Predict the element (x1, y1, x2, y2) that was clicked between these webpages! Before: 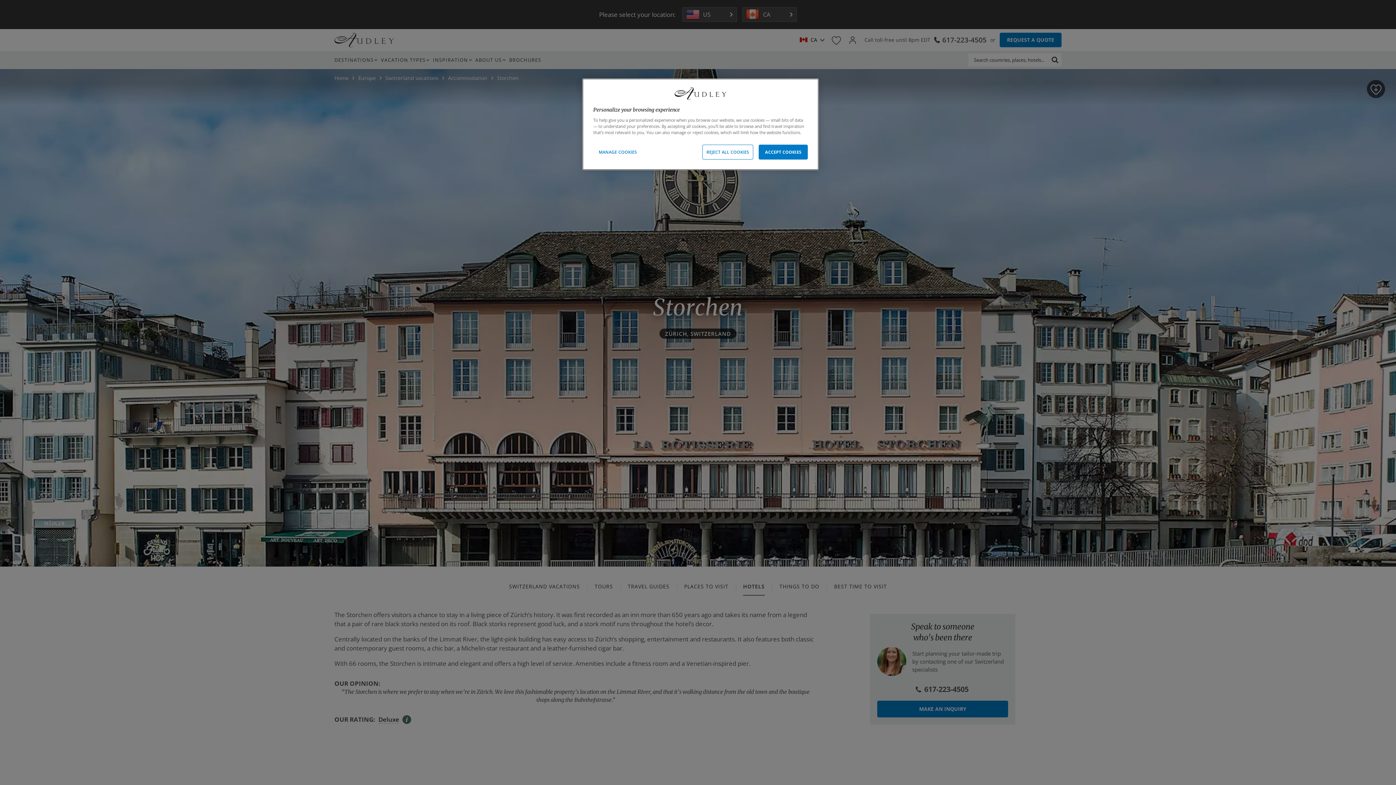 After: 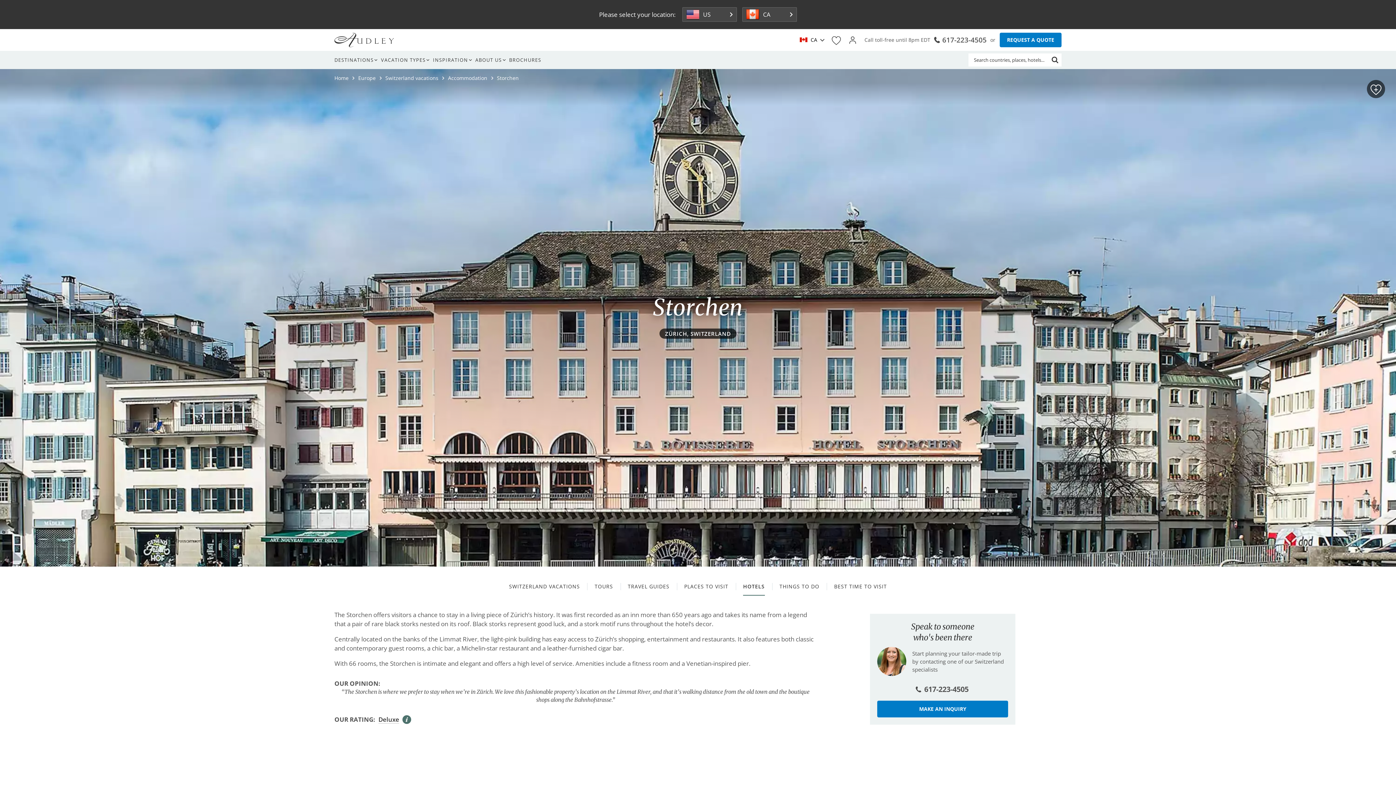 Action: label: REJECT ALL COOKIES bbox: (702, 144, 753, 159)